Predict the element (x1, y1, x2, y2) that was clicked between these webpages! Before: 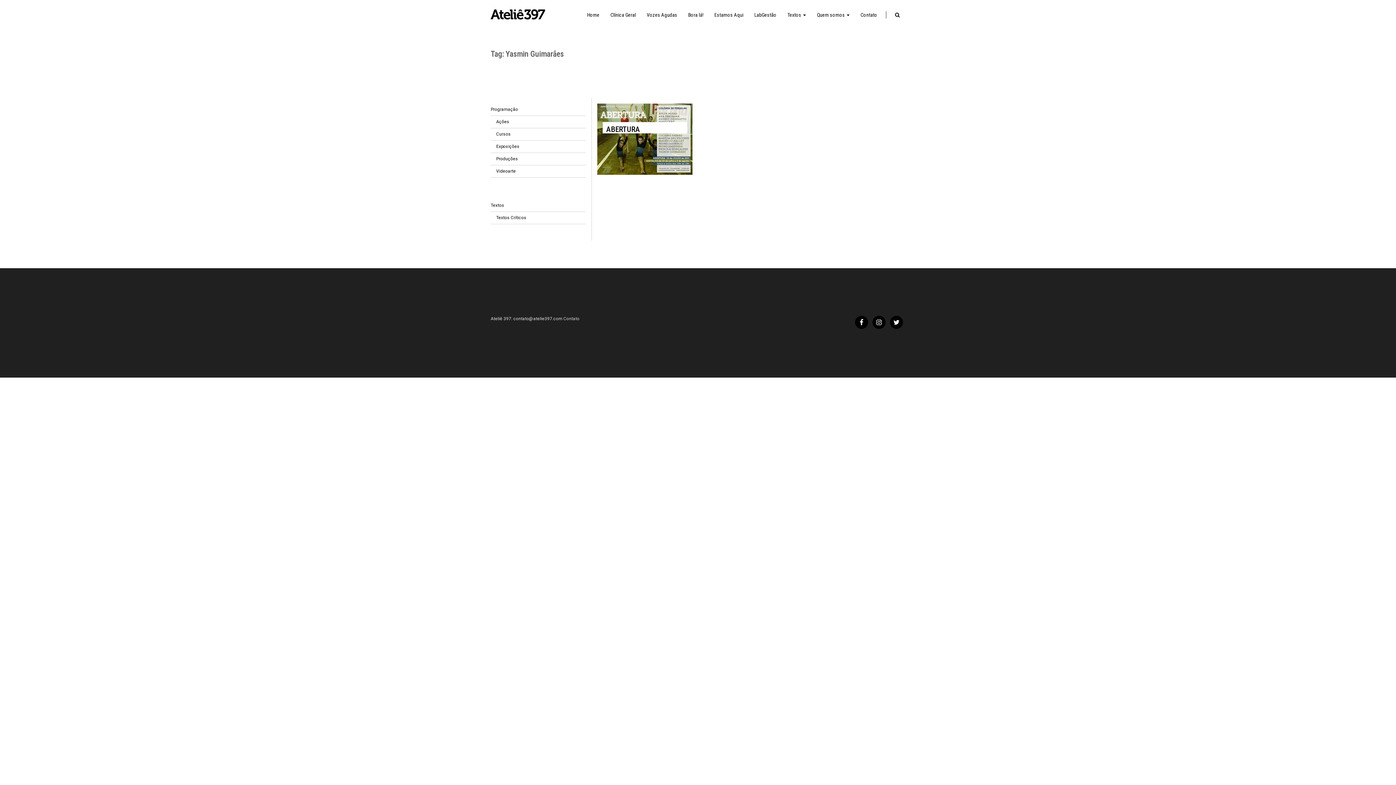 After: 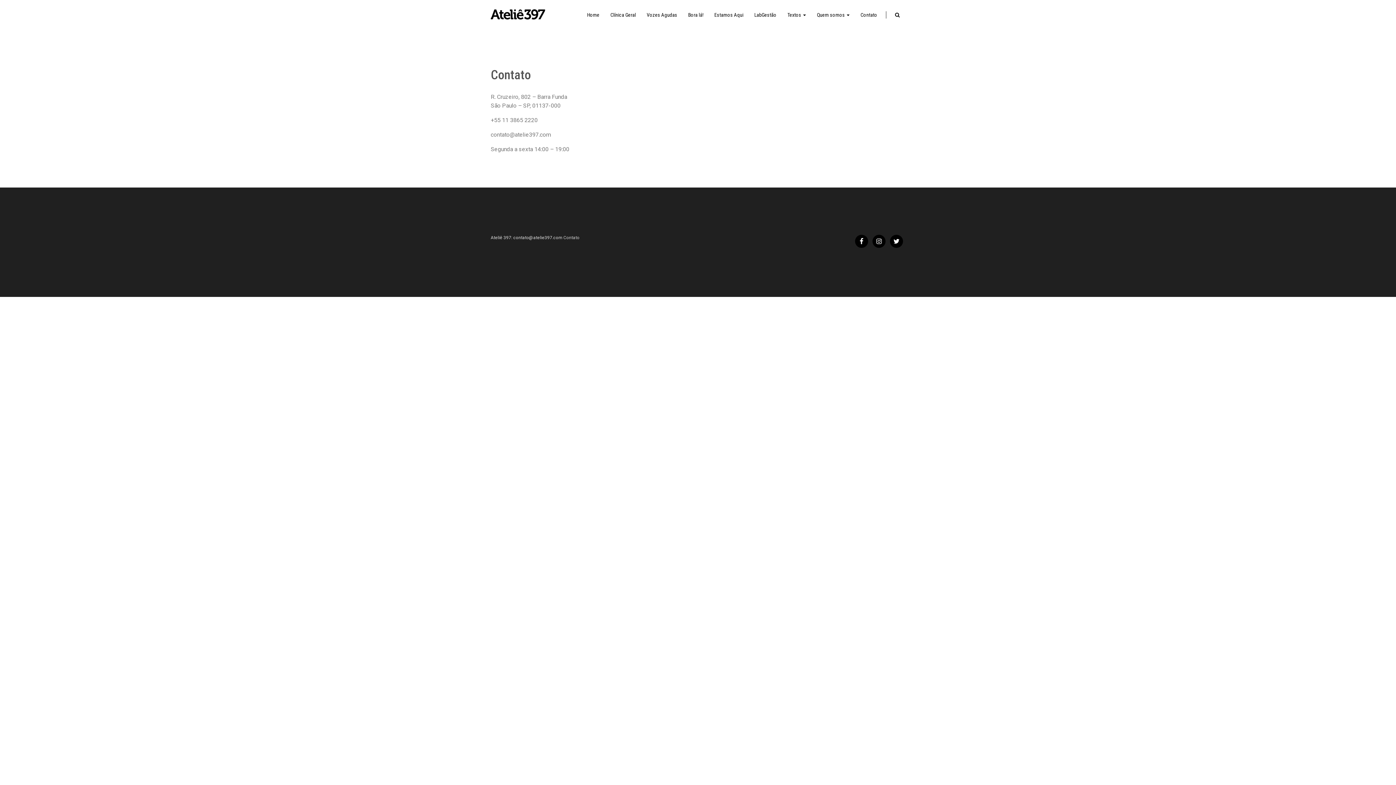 Action: label: Contato bbox: (563, 316, 579, 321)